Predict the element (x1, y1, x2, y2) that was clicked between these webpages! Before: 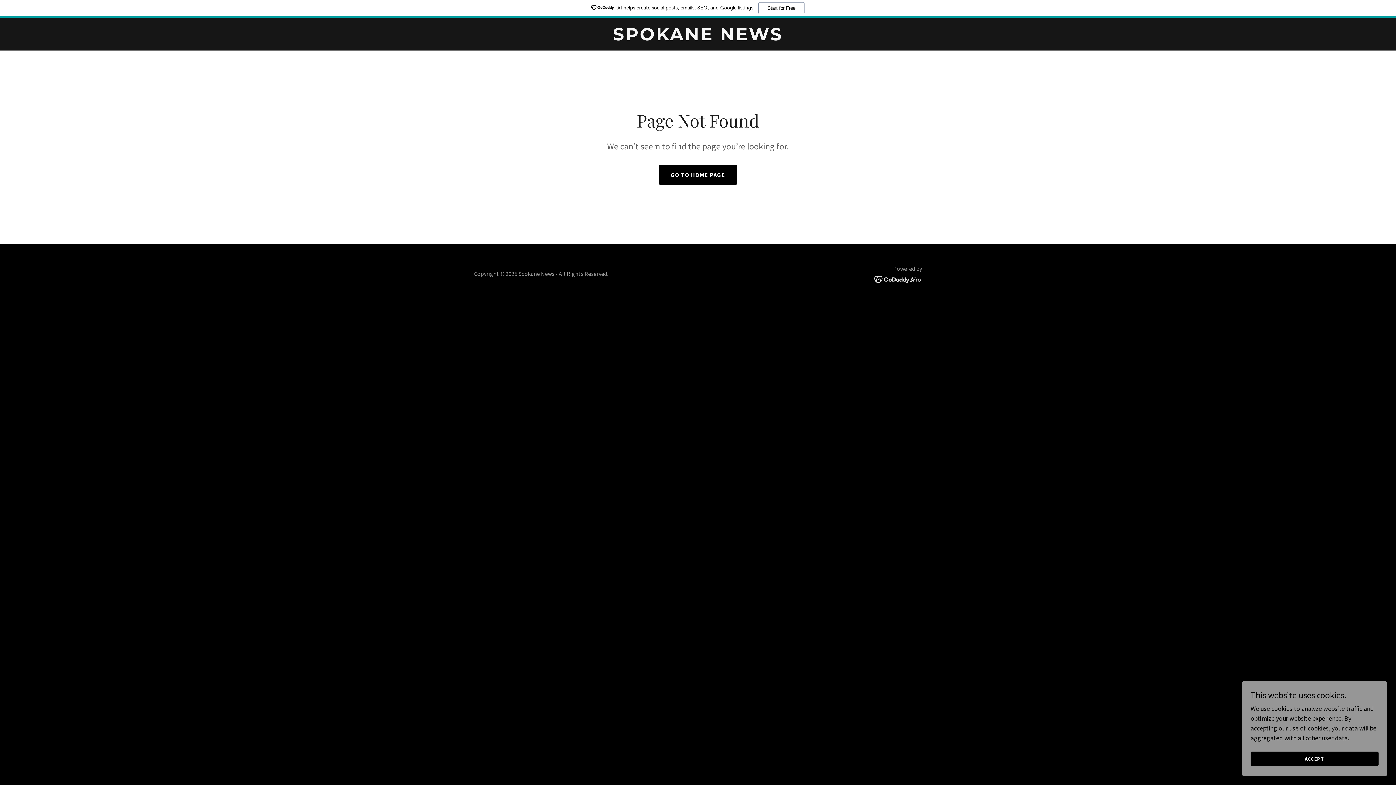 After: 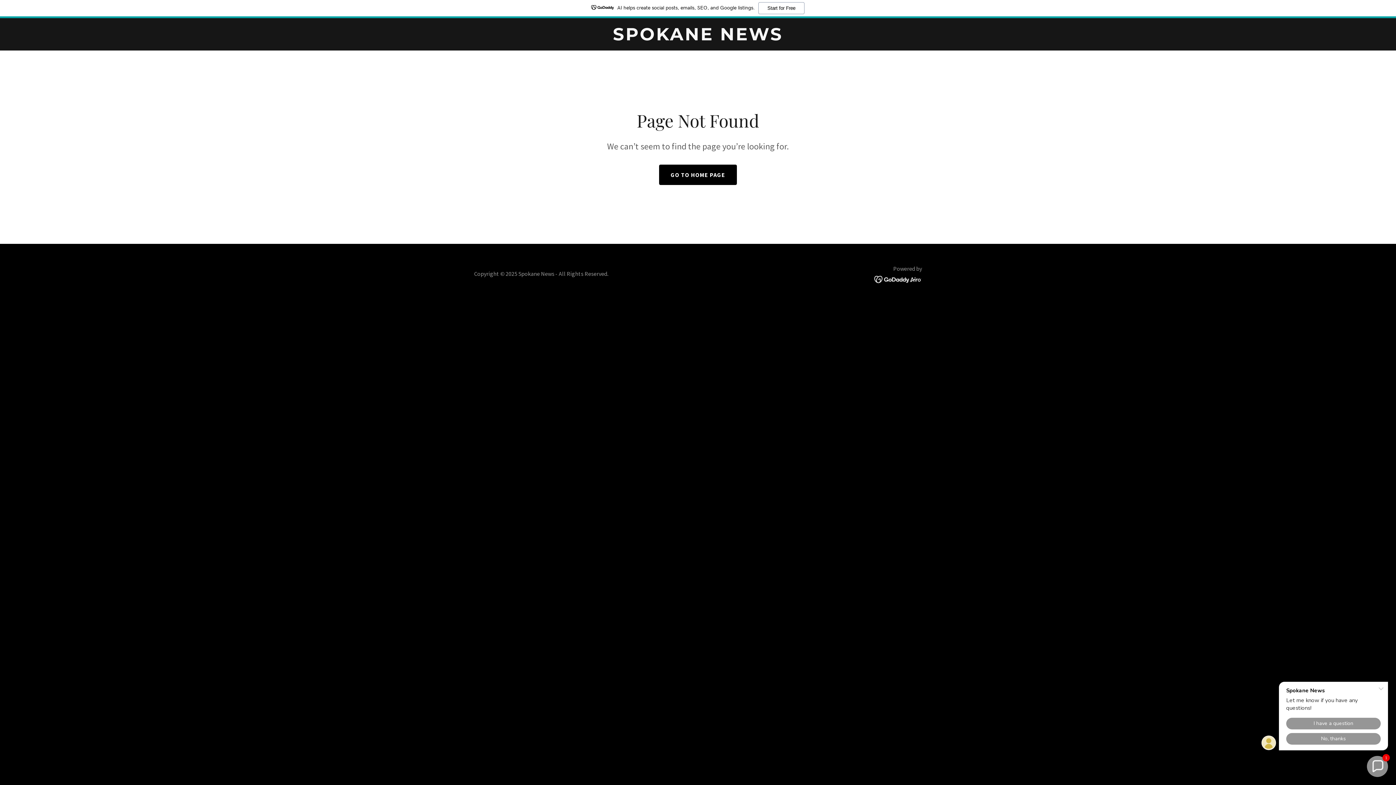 Action: bbox: (1250, 752, 1378, 766) label: ACCEPT